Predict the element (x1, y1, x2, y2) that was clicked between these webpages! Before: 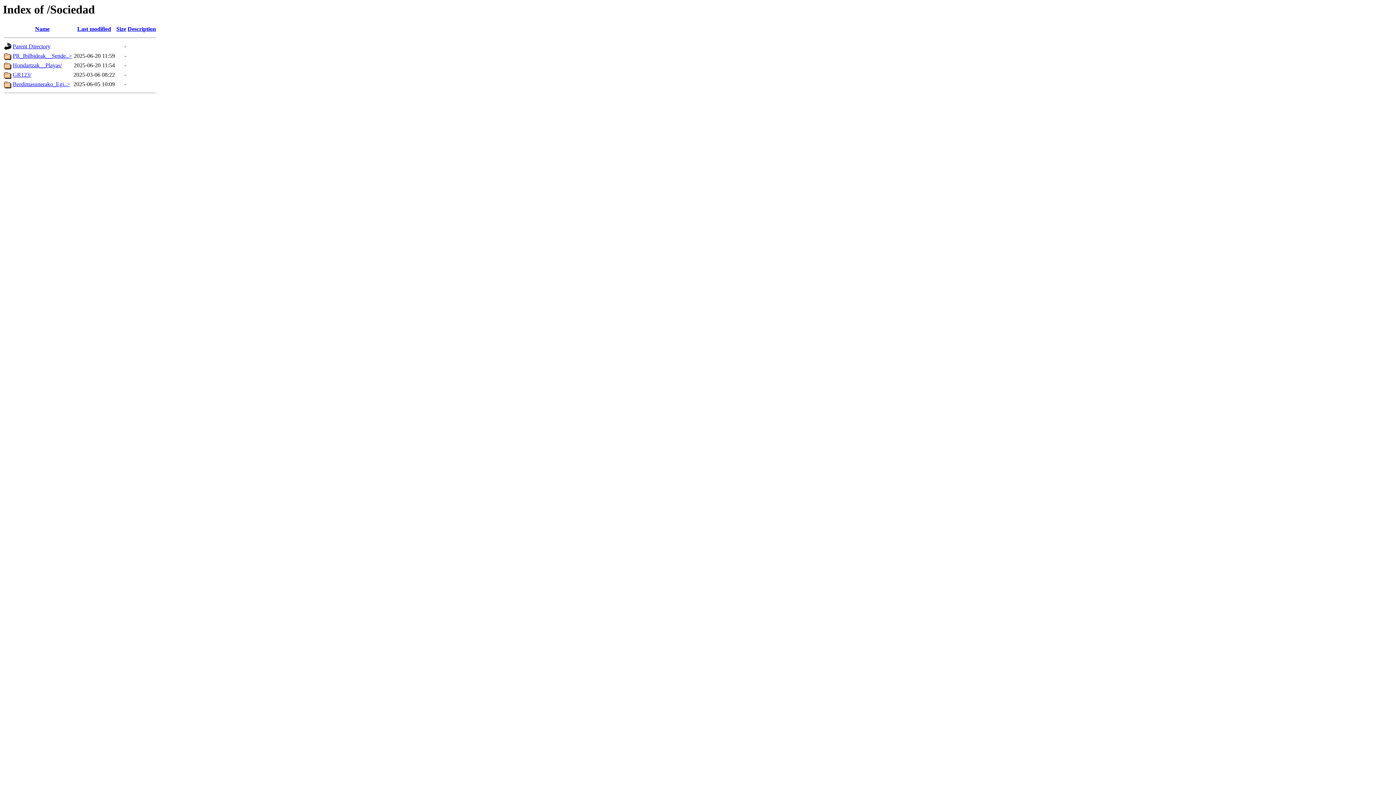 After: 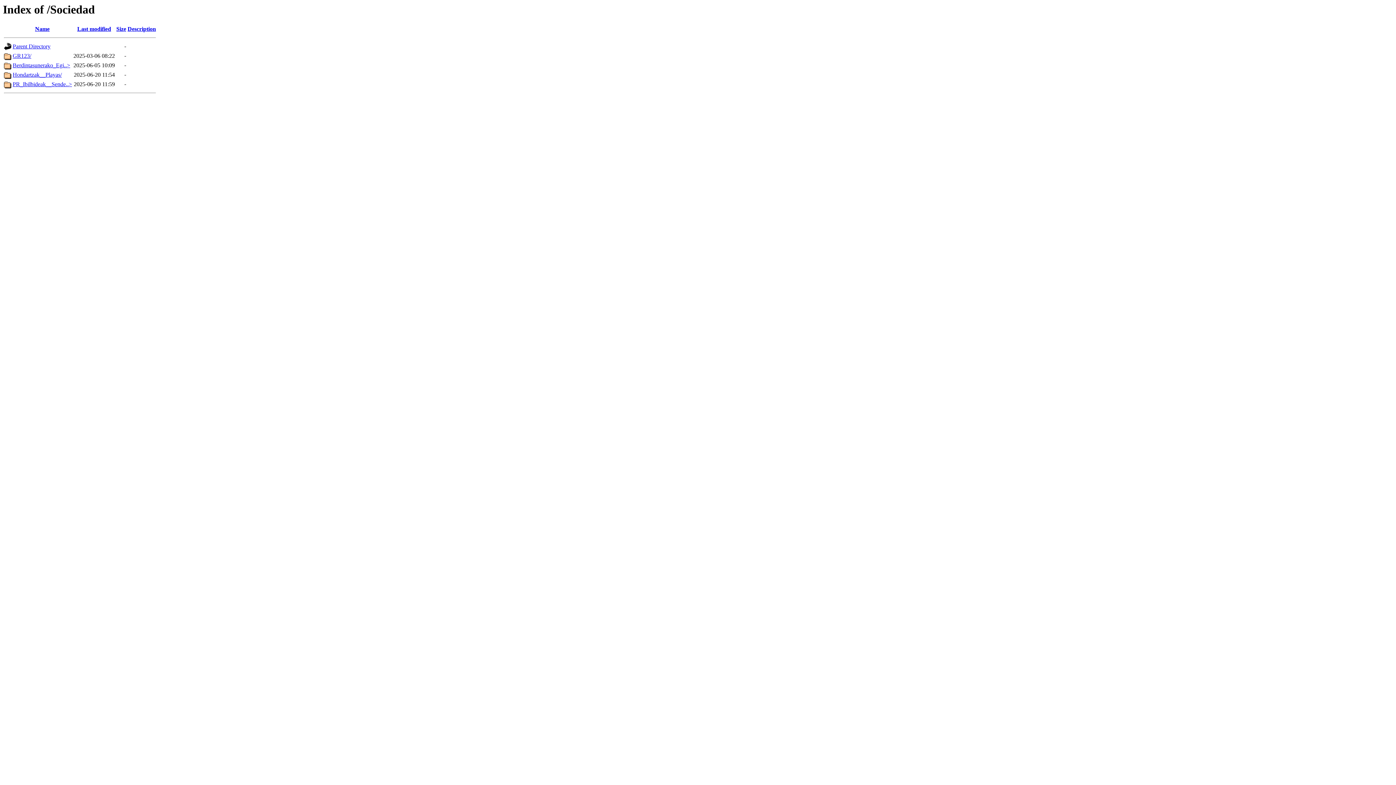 Action: bbox: (77, 25, 111, 32) label: Last modified